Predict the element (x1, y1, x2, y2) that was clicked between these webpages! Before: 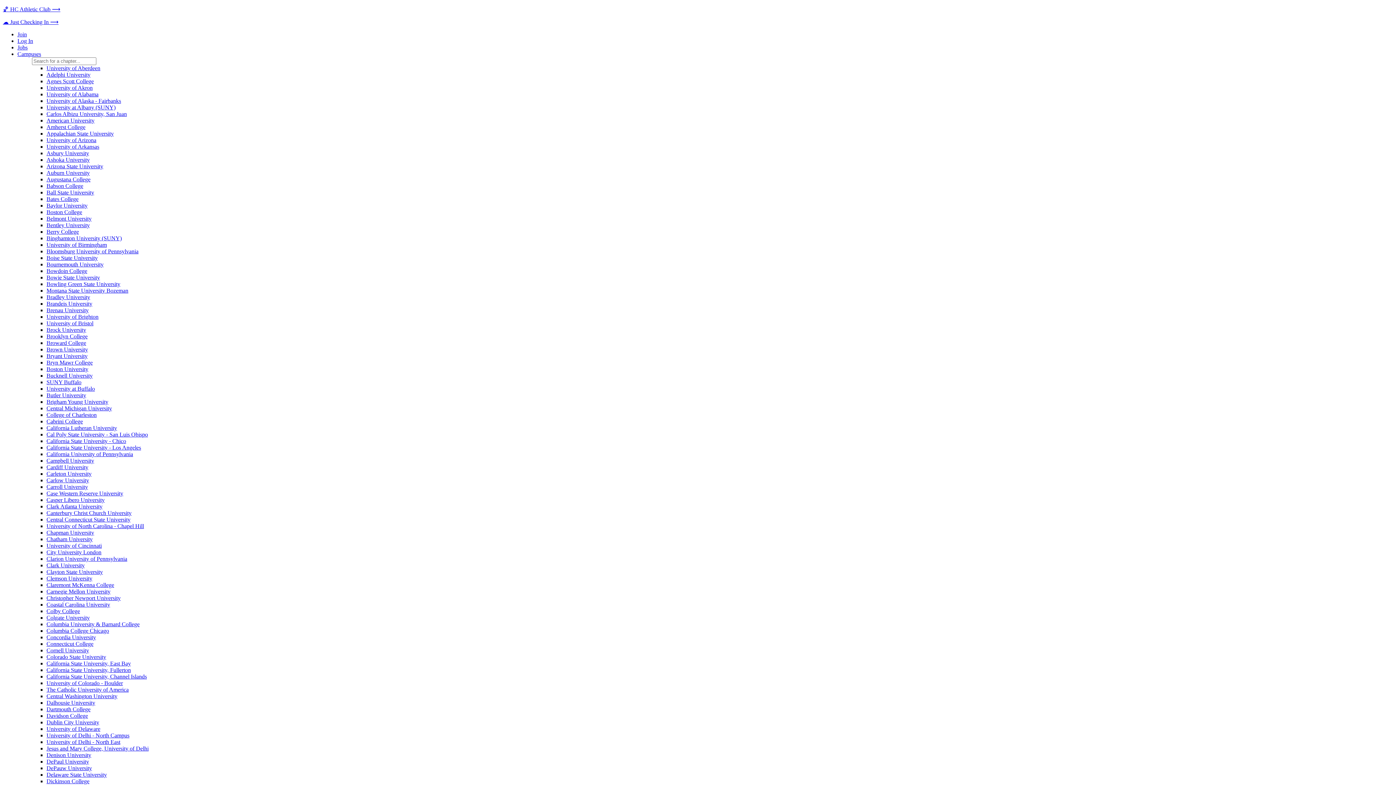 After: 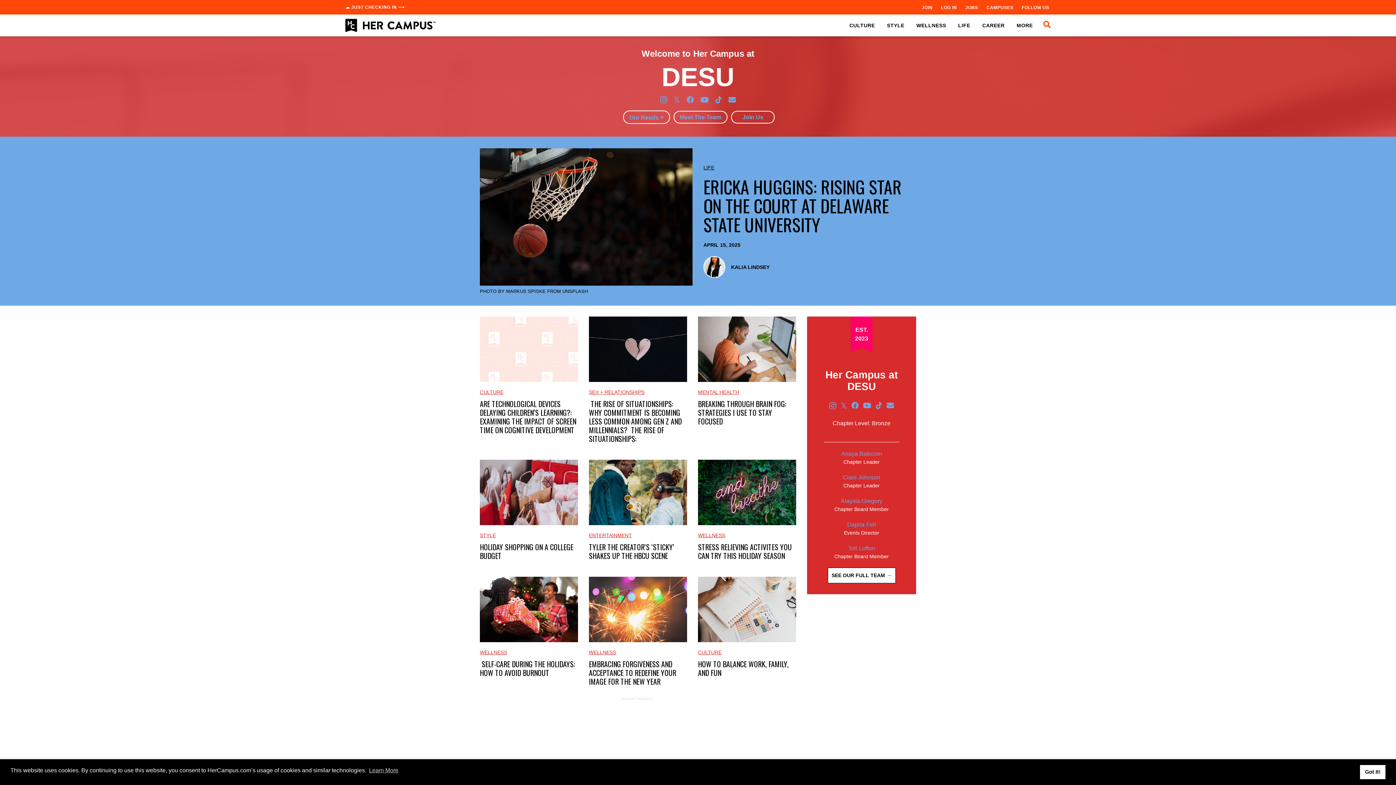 Action: bbox: (46, 772, 106, 778) label: Delaware State University